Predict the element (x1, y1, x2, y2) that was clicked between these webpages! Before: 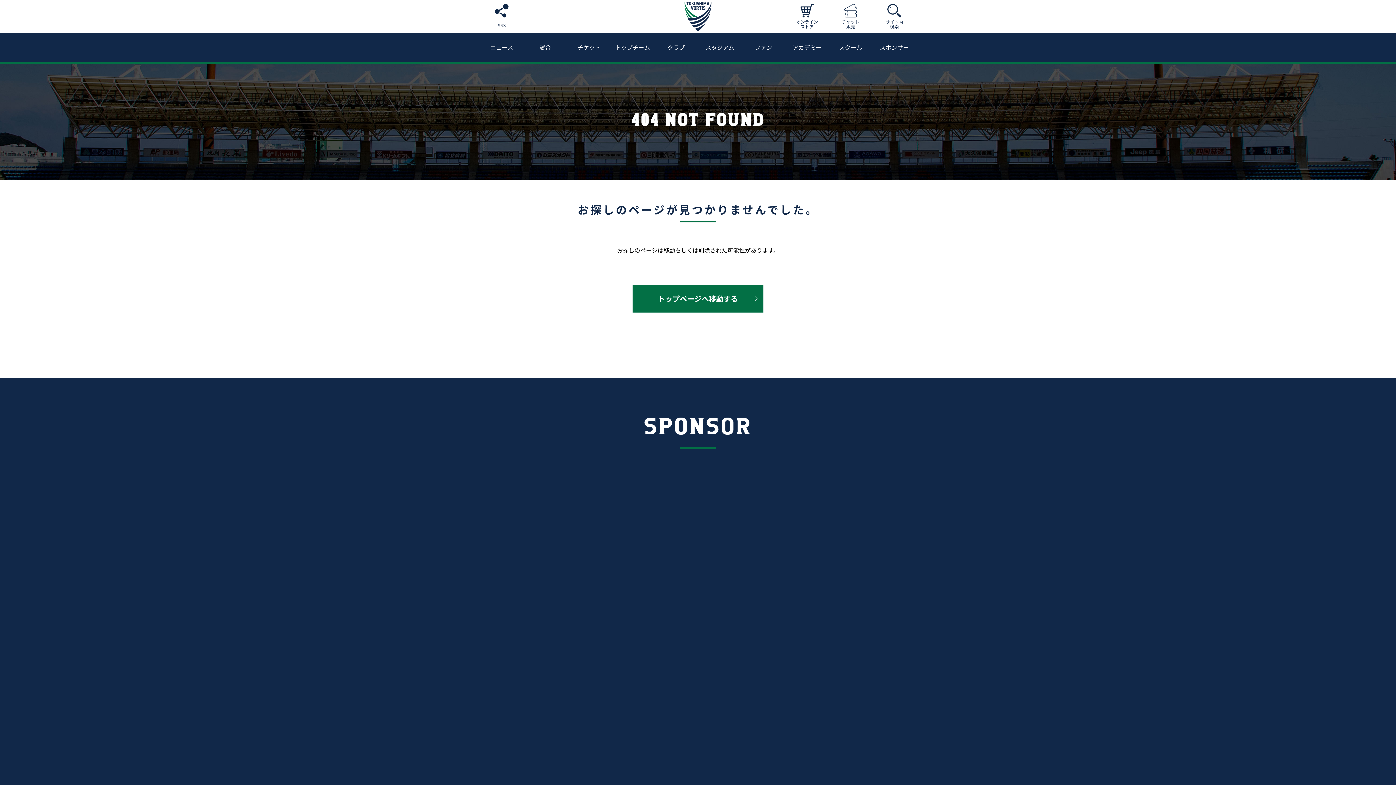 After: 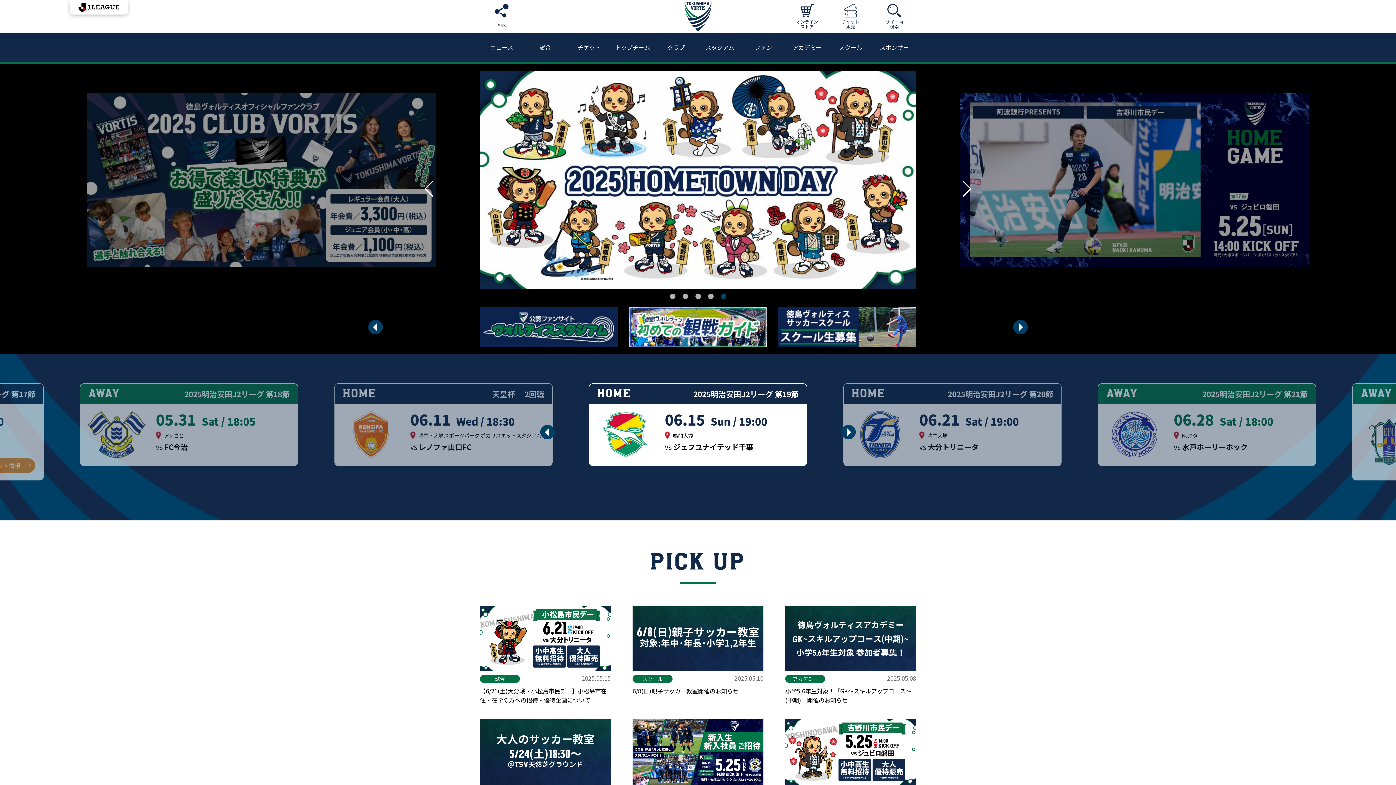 Action: bbox: (684, 1, 711, 31)